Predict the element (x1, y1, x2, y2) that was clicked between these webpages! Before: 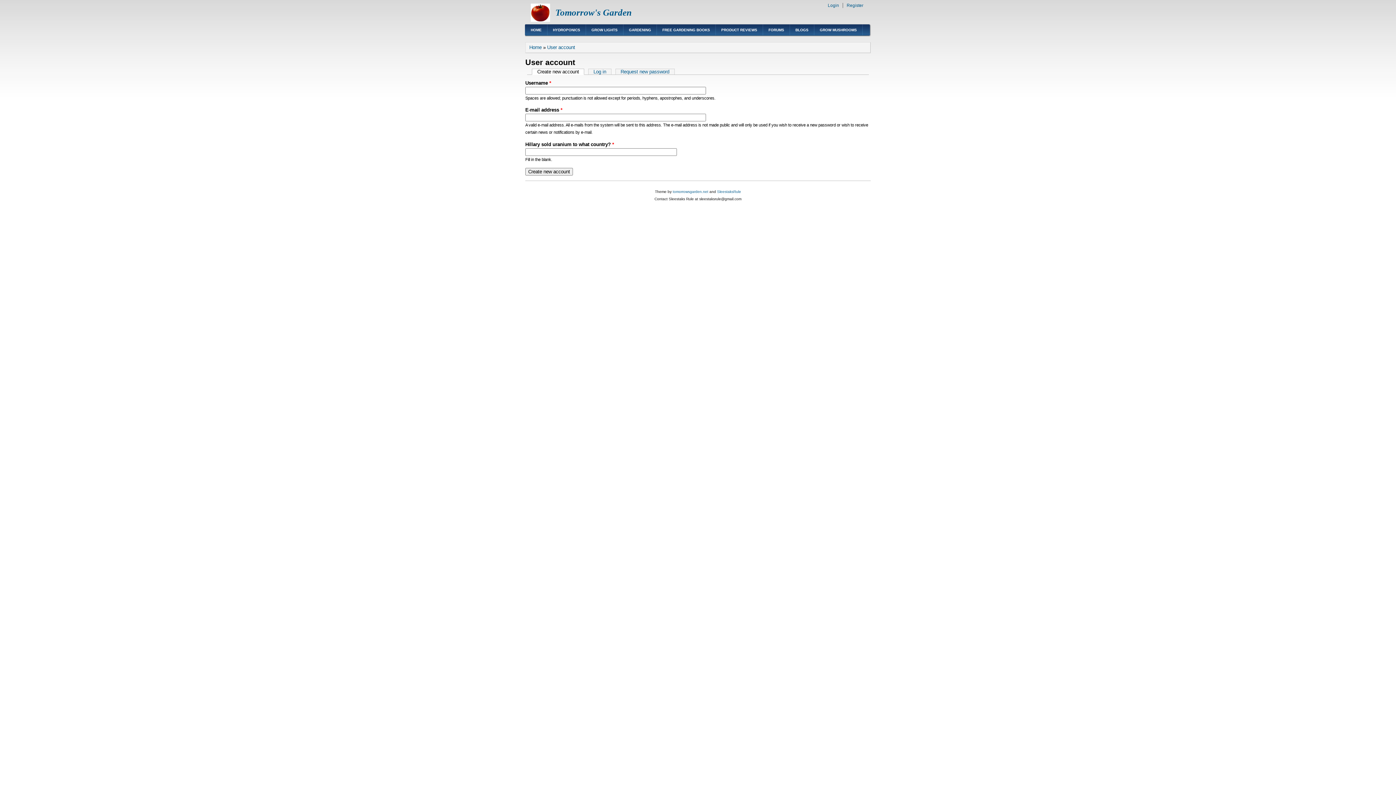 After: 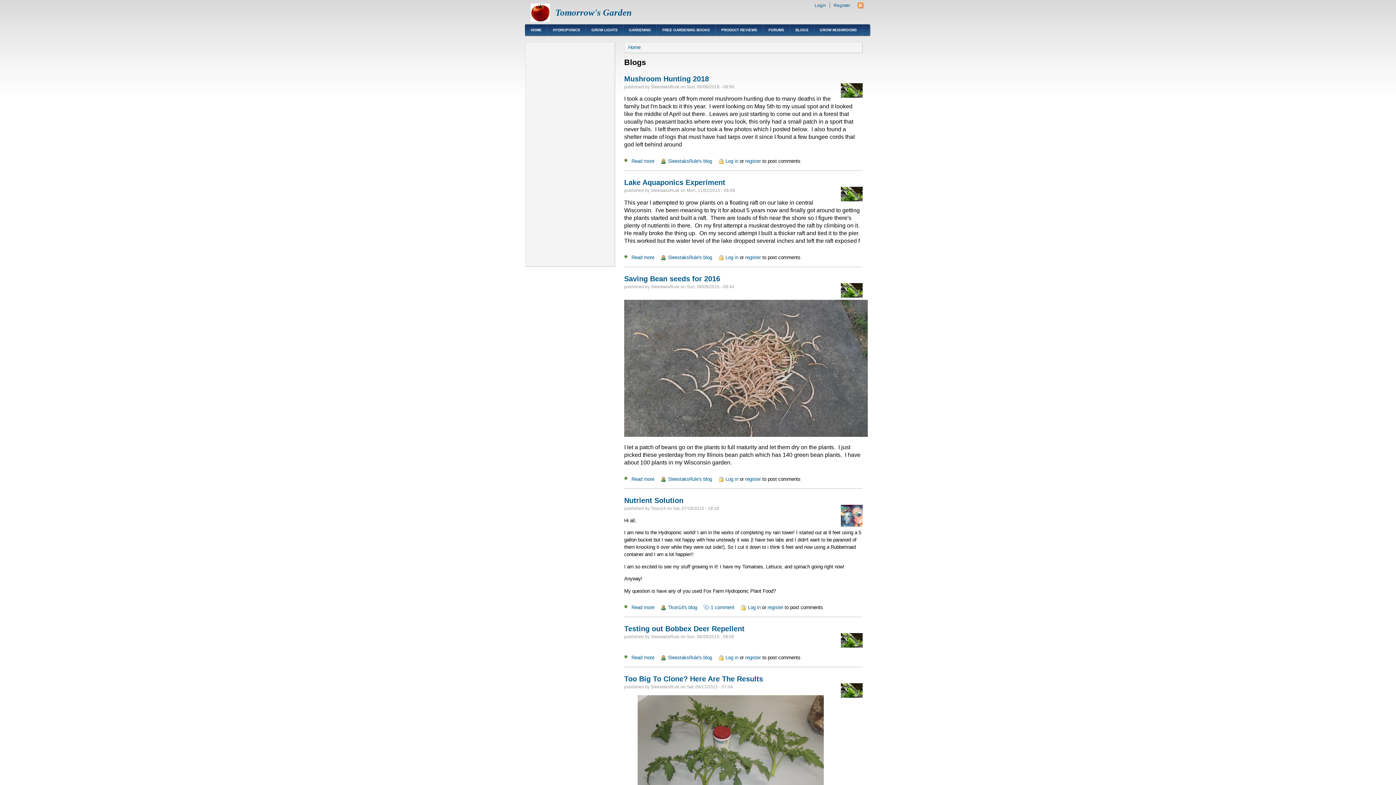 Action: bbox: (790, 24, 814, 35) label: BLOGS